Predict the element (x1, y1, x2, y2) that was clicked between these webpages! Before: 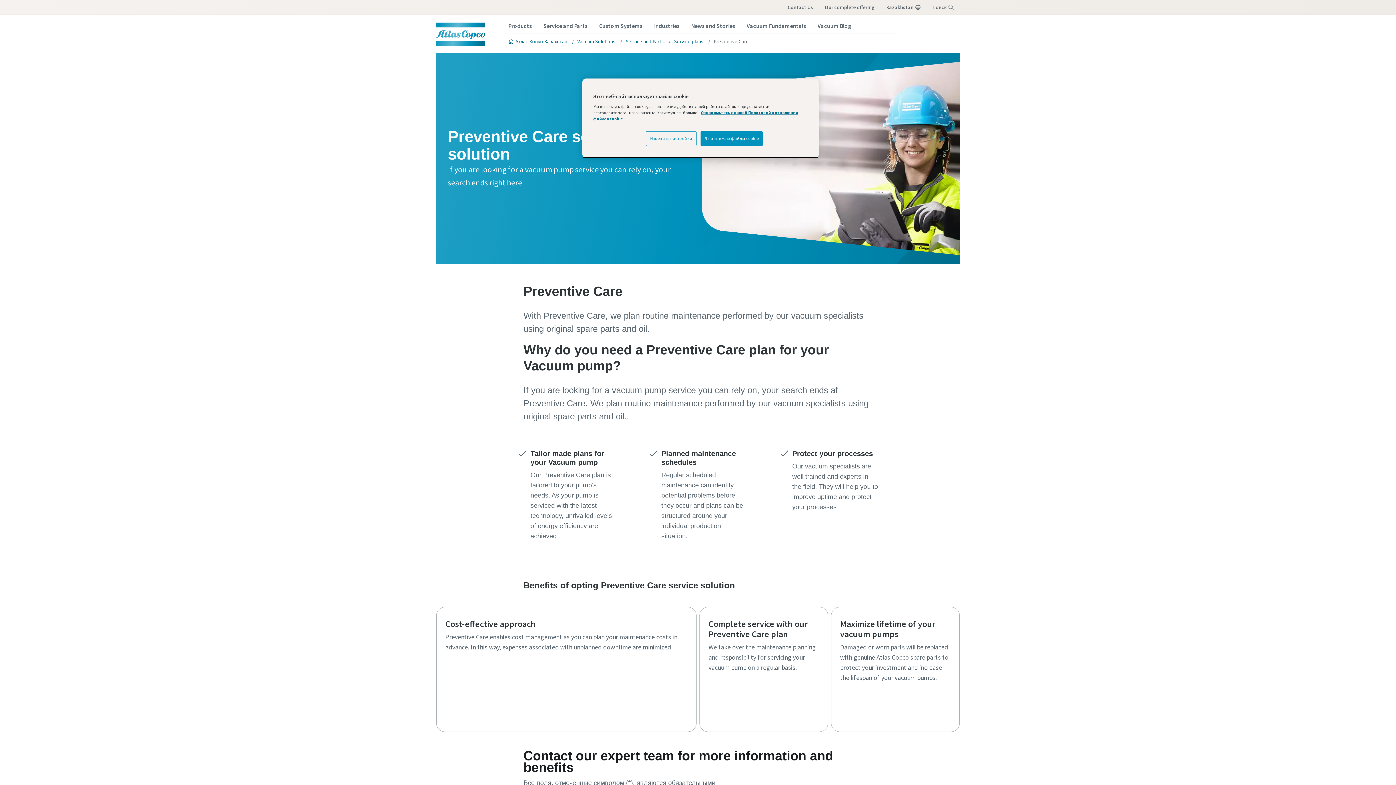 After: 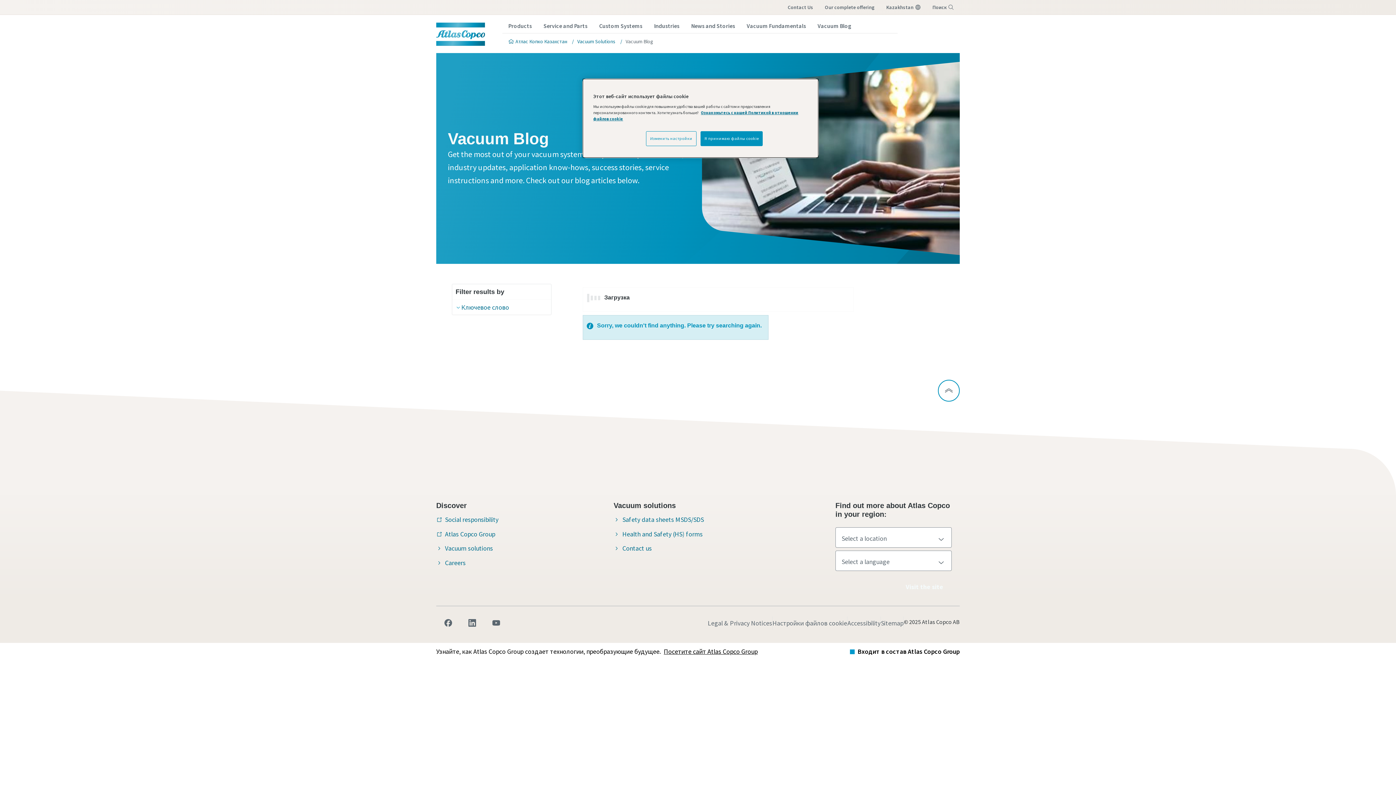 Action: label: Vacuum Blog bbox: (812, 18, 857, 34)